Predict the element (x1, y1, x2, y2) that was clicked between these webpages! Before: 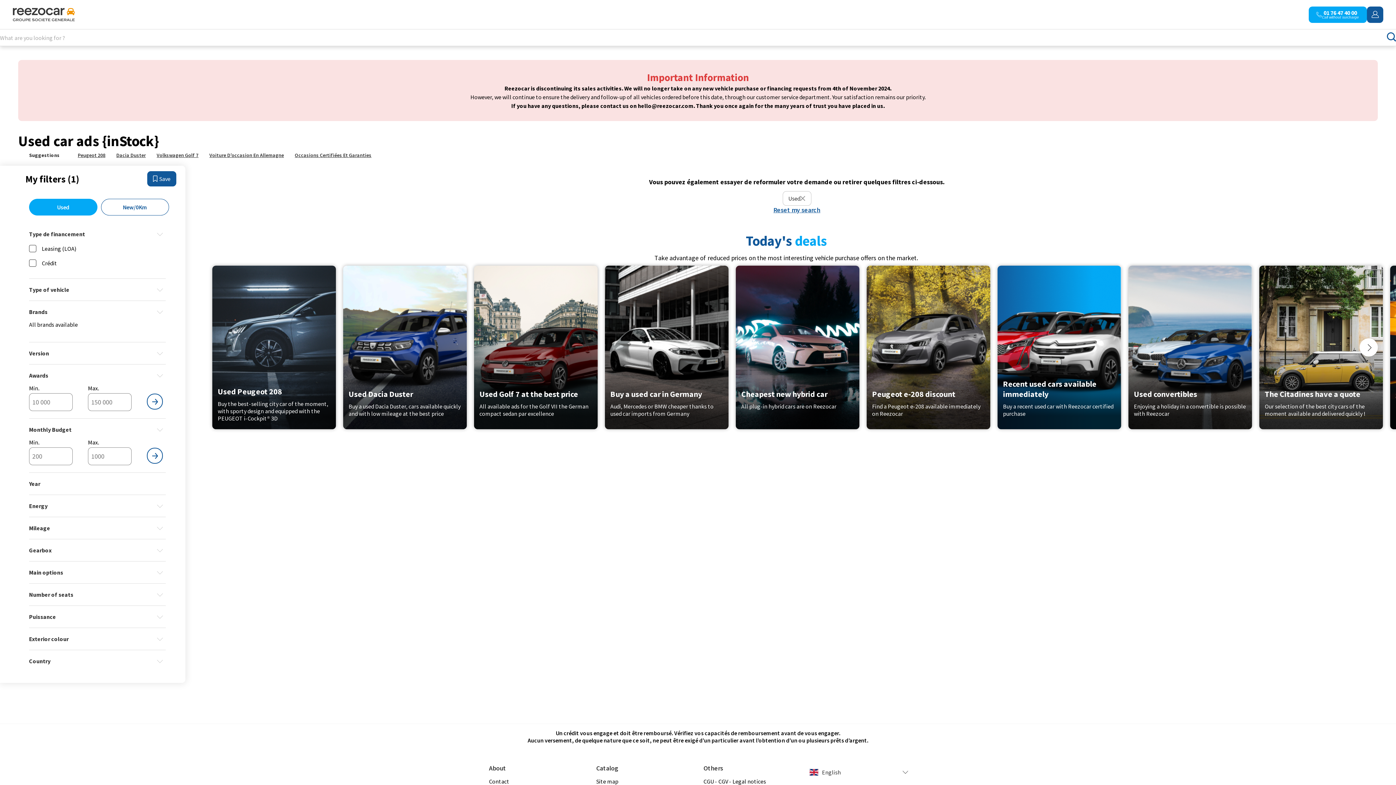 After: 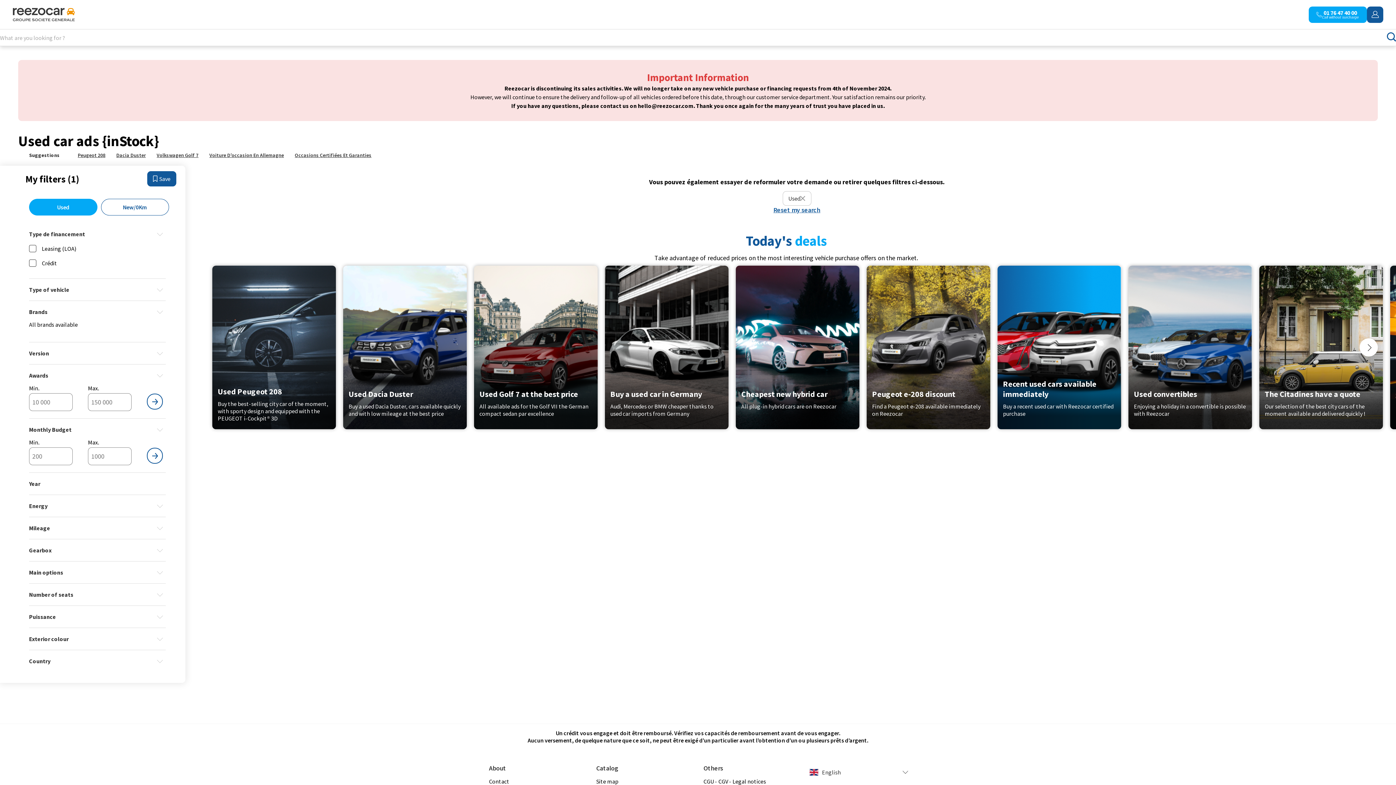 Action: label: Used bbox: (782, 191, 811, 205)